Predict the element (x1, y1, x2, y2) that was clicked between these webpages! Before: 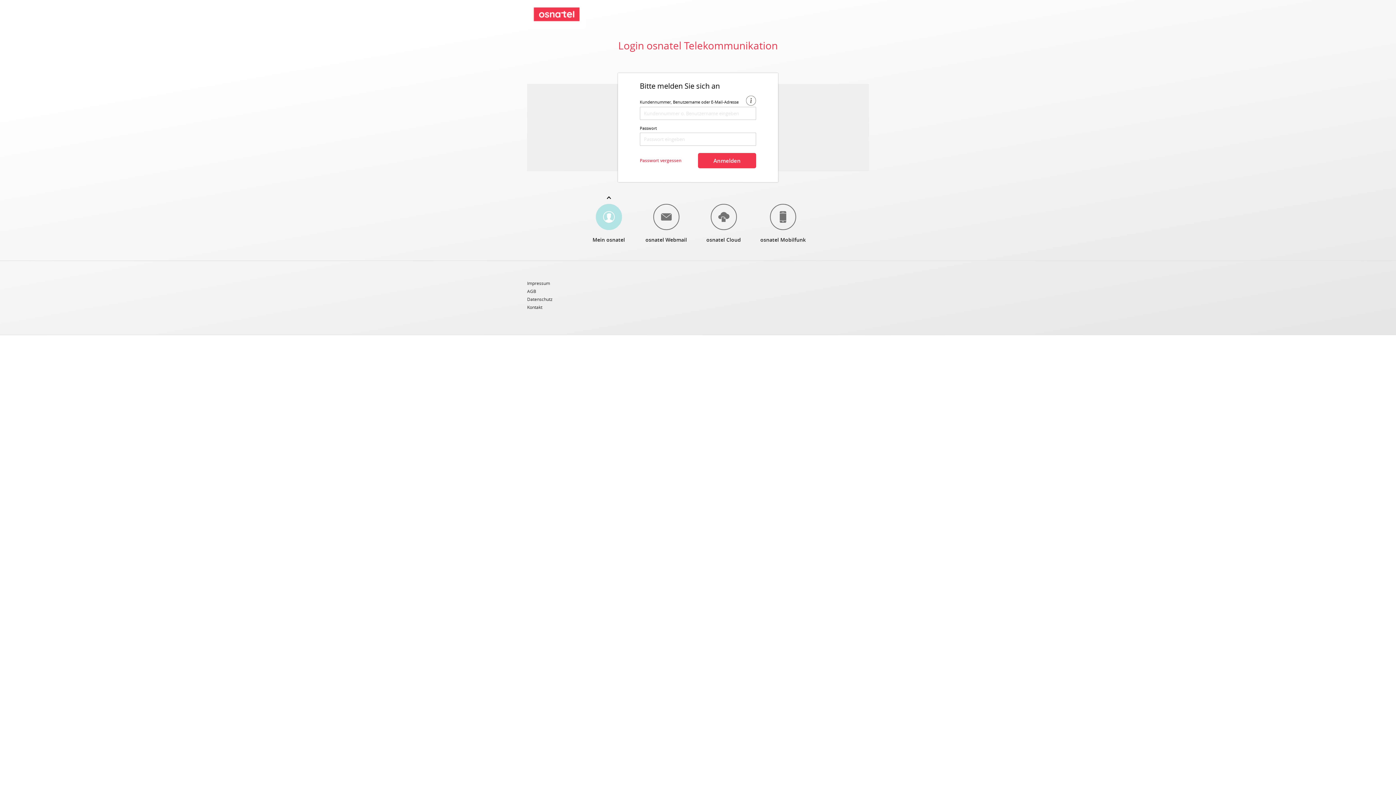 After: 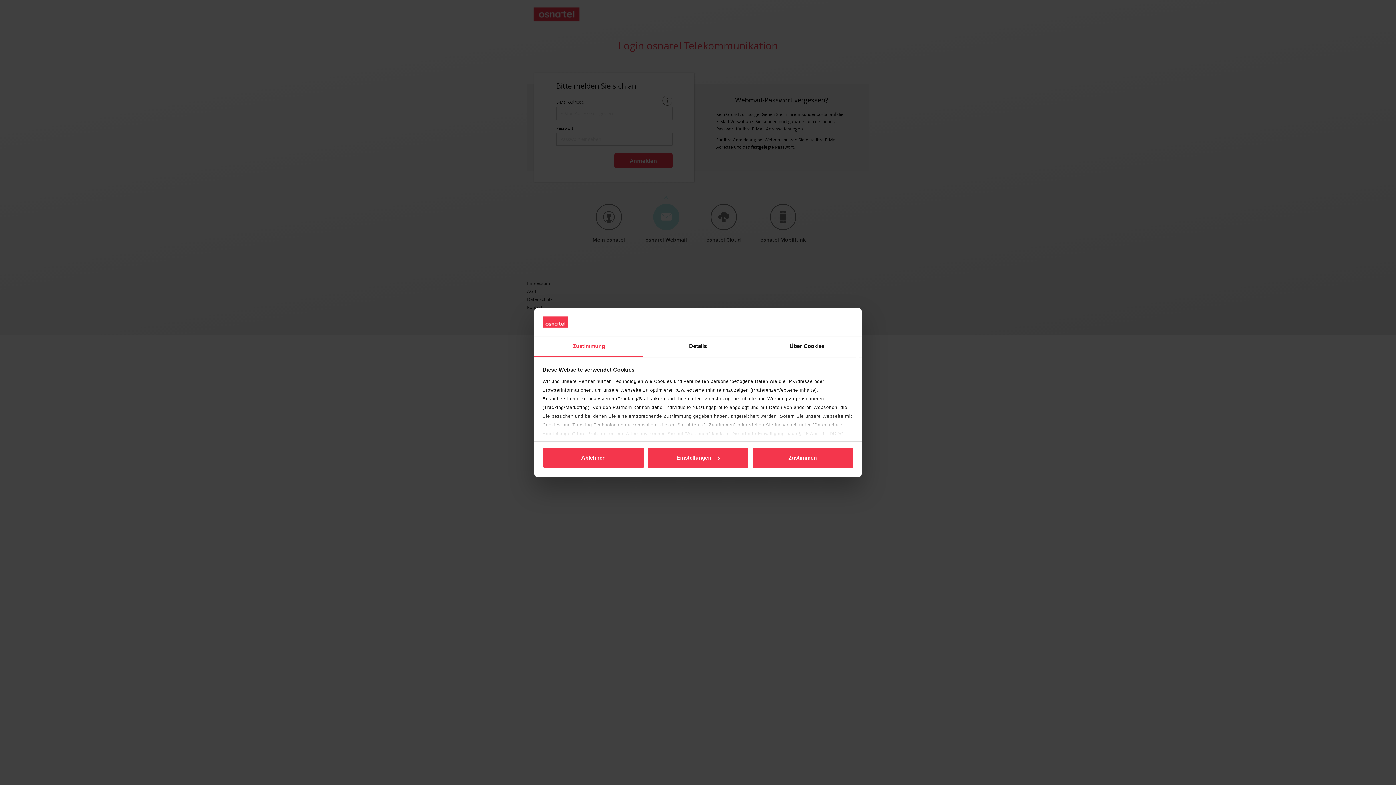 Action: bbox: (645, 204, 687, 242) label: osnatel Webmail